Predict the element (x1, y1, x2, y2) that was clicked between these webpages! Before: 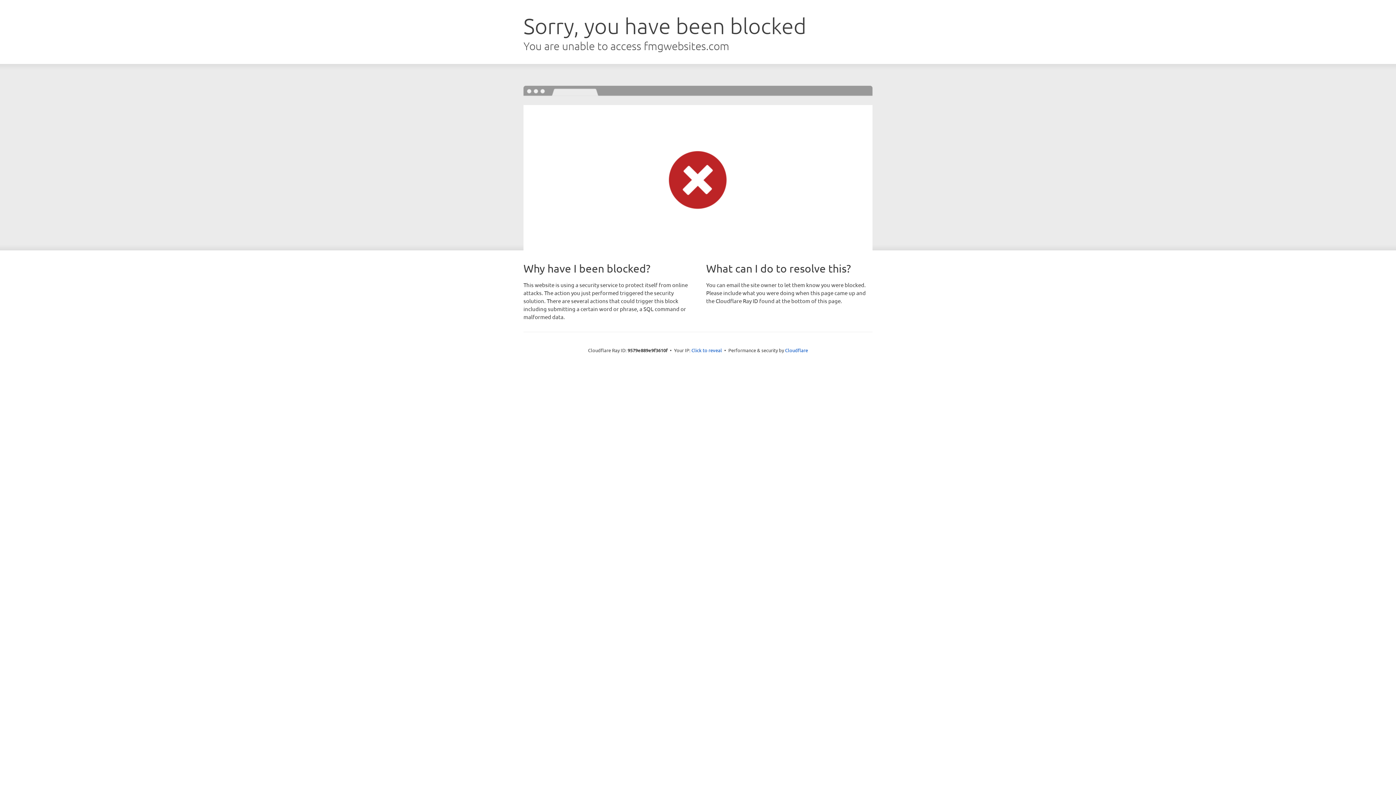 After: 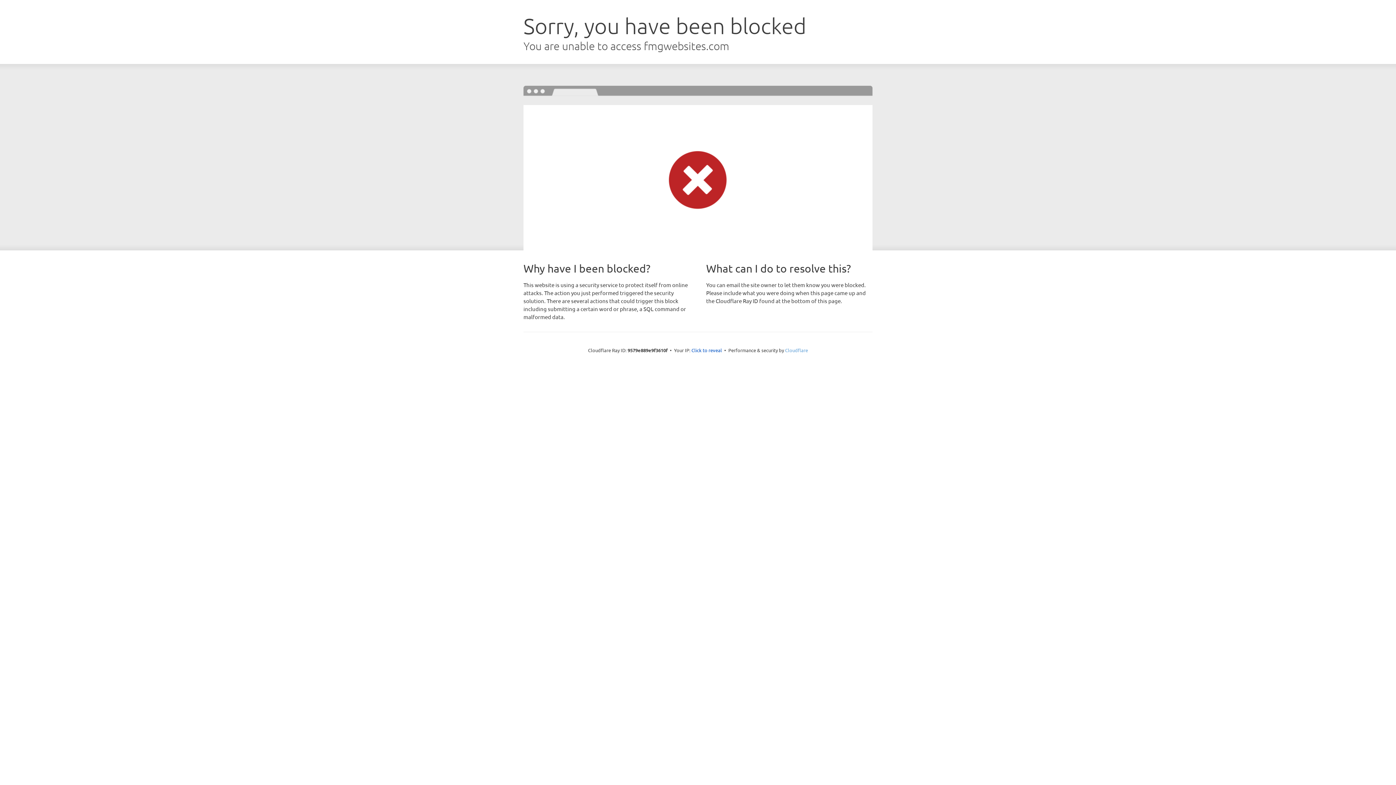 Action: label: Cloudflare bbox: (785, 347, 808, 353)